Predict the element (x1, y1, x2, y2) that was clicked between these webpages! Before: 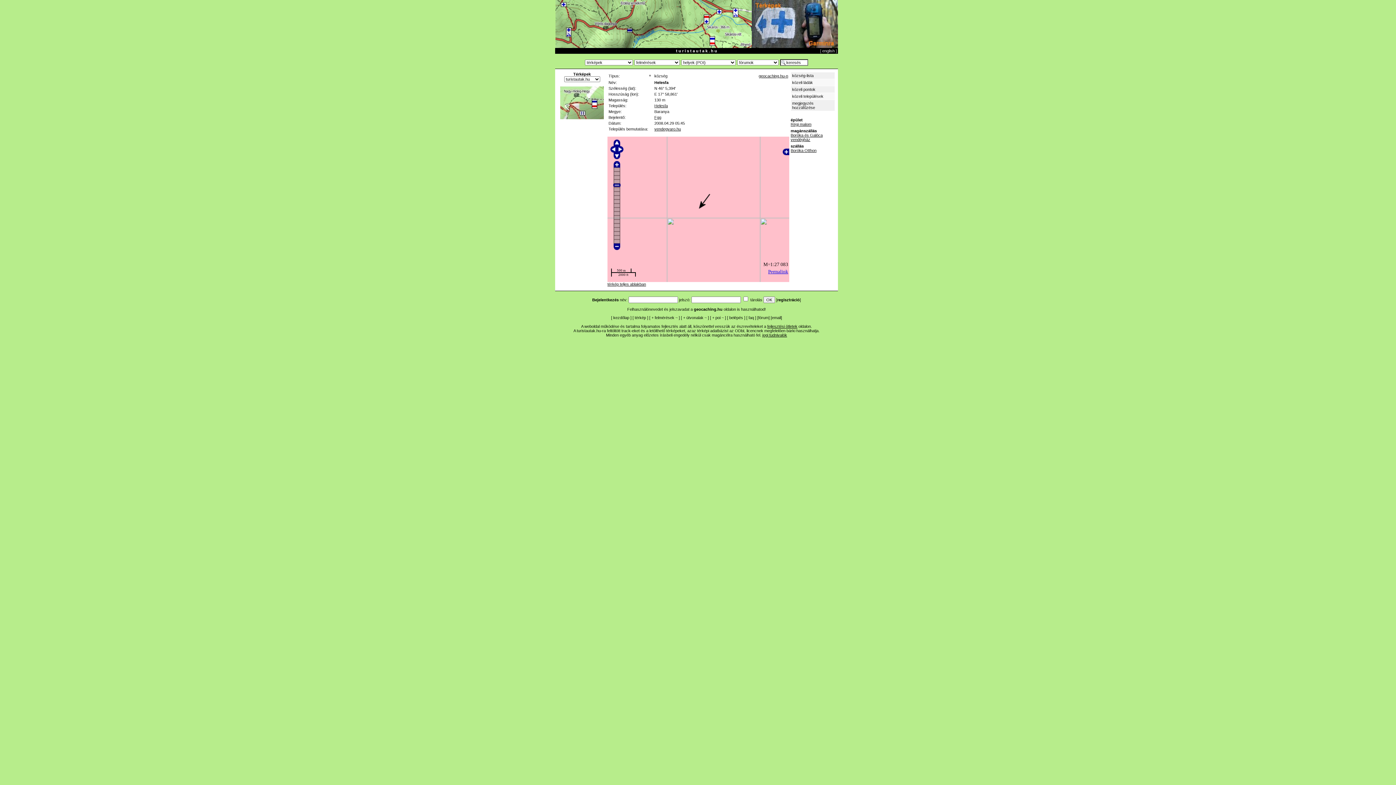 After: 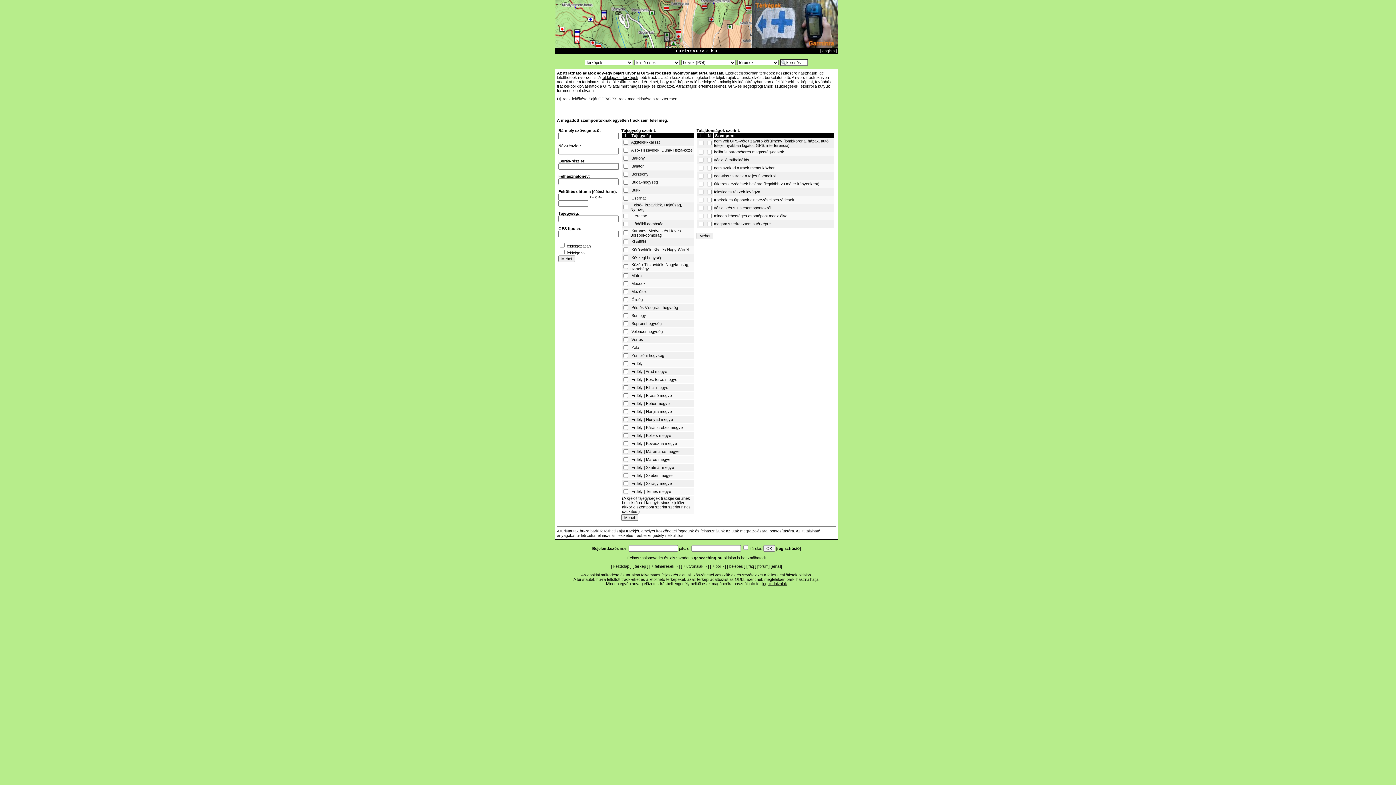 Action: label:  ~  bbox: (674, 315, 678, 320)